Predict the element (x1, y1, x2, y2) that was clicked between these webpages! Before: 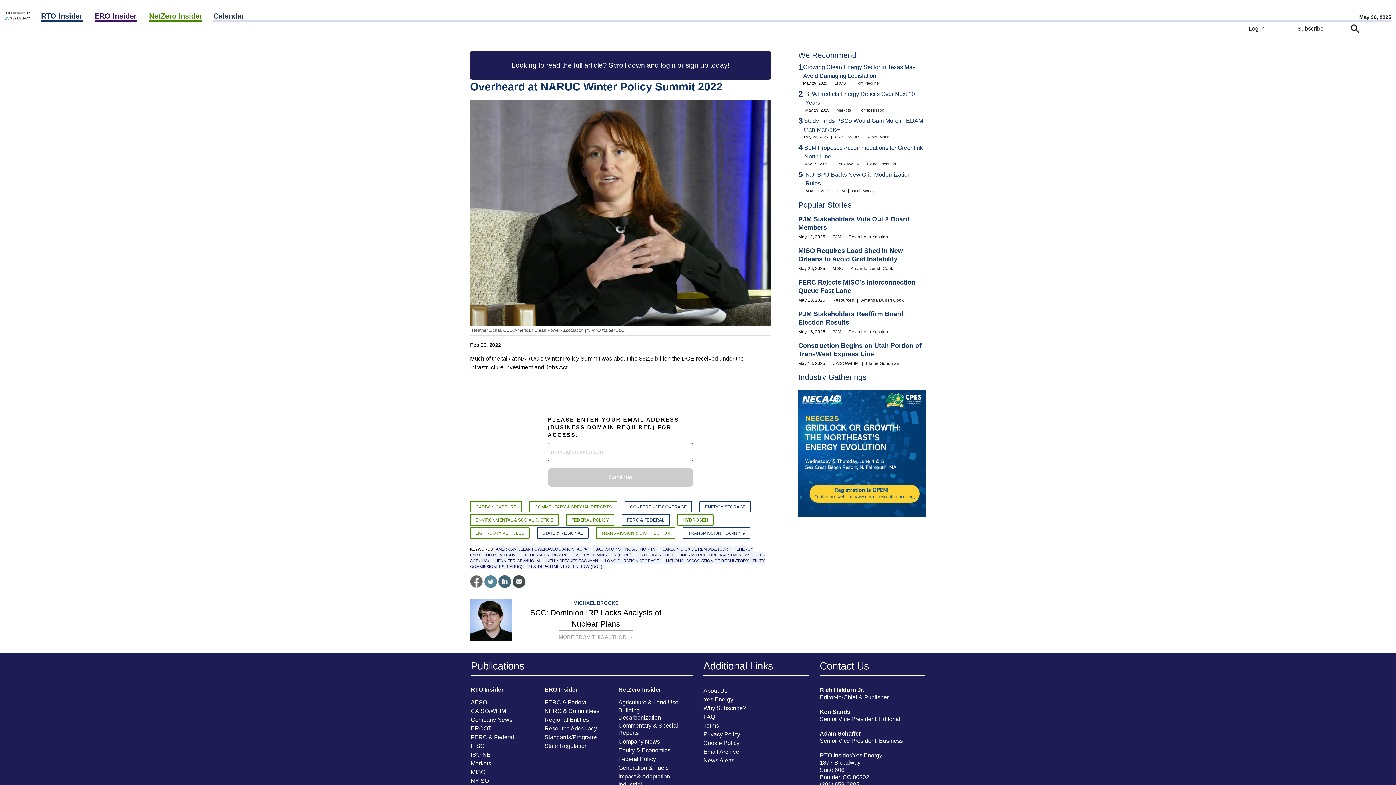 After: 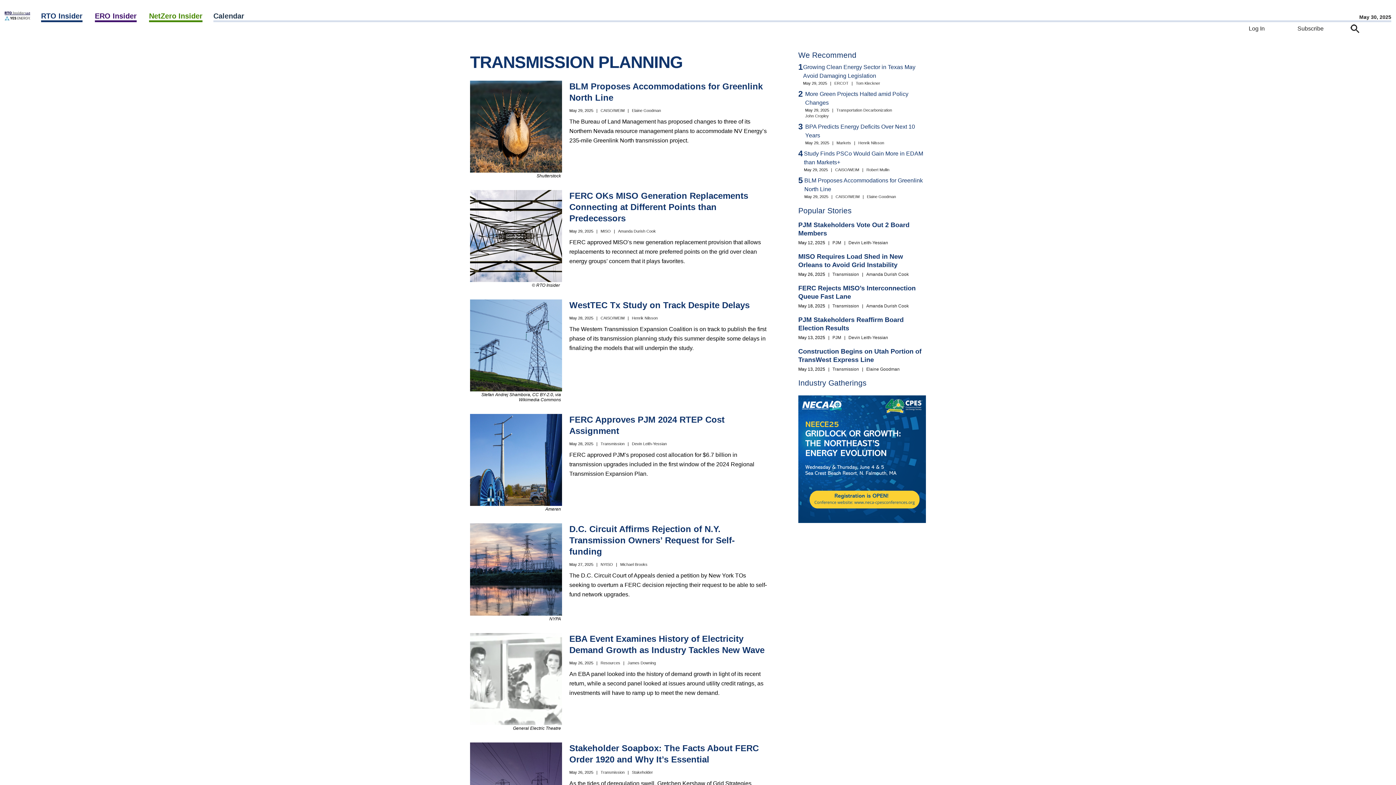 Action: label: TRANSMISSION PLANNING bbox: (682, 527, 750, 538)